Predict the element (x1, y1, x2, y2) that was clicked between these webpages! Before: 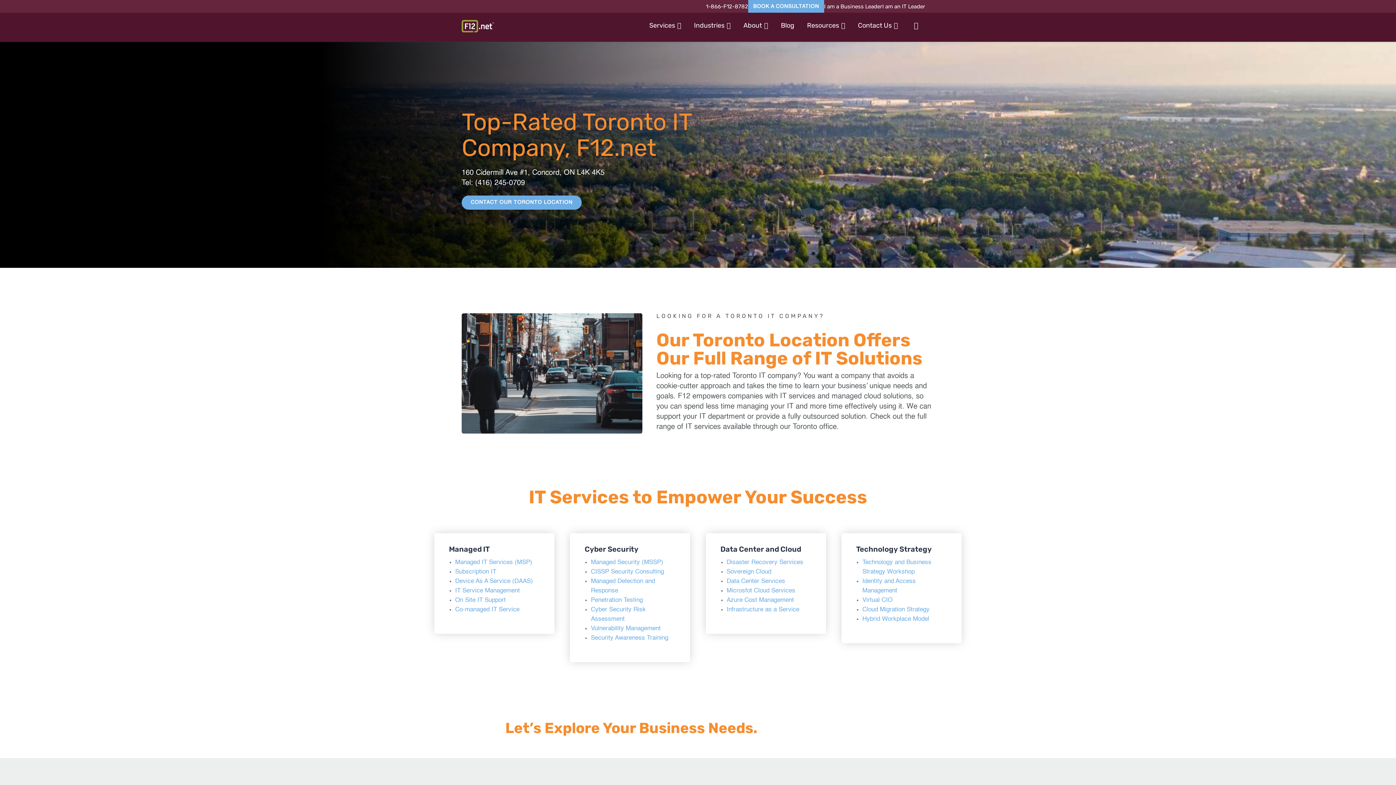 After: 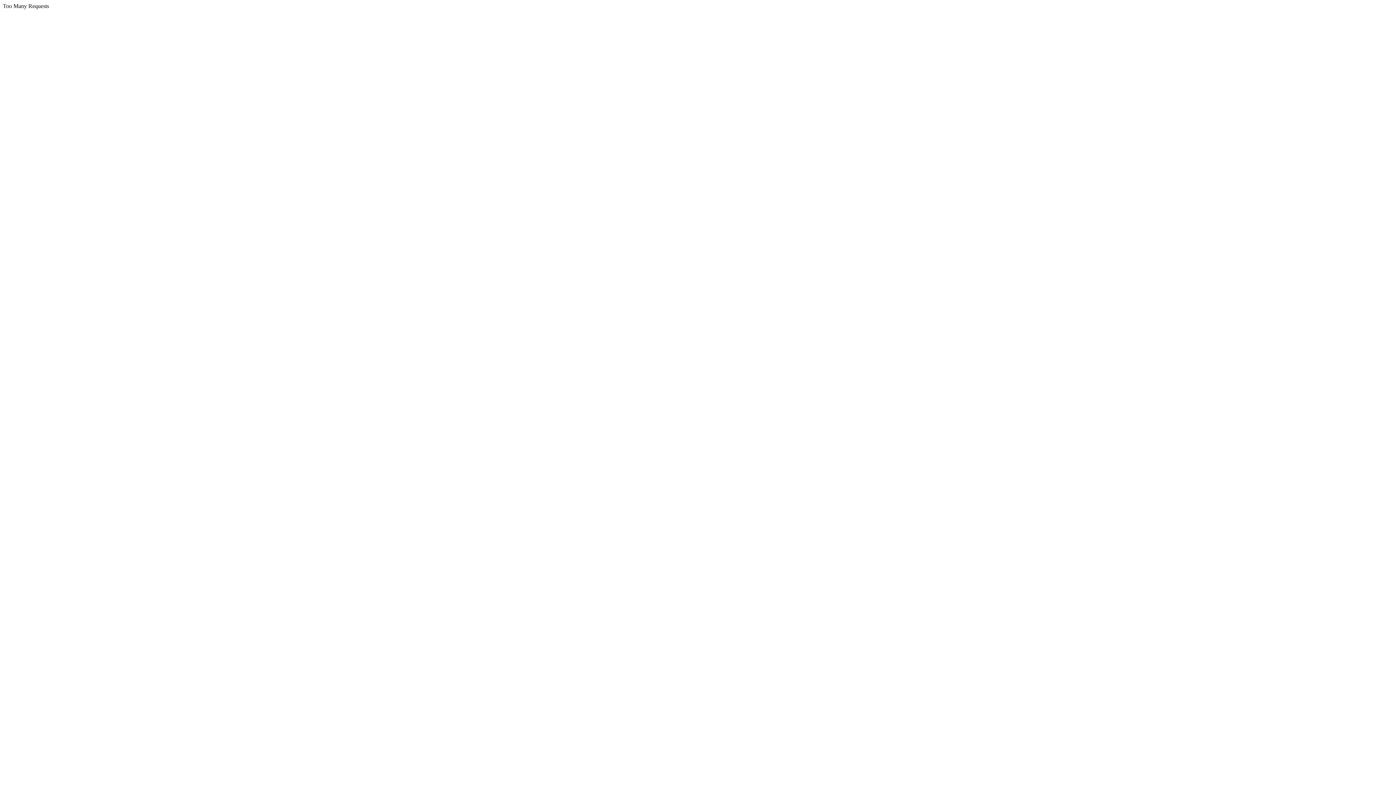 Action: label: Security Awareness Training bbox: (591, 635, 668, 641)